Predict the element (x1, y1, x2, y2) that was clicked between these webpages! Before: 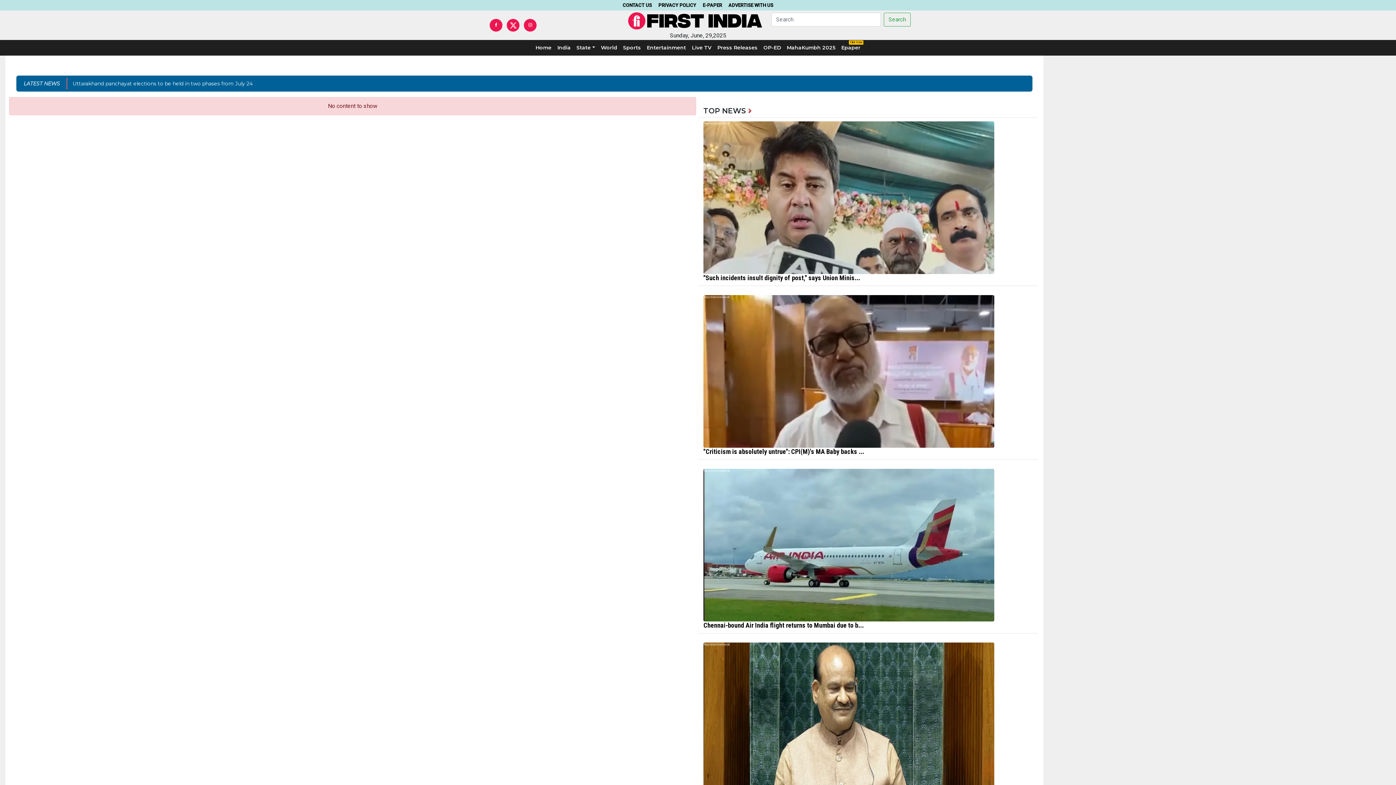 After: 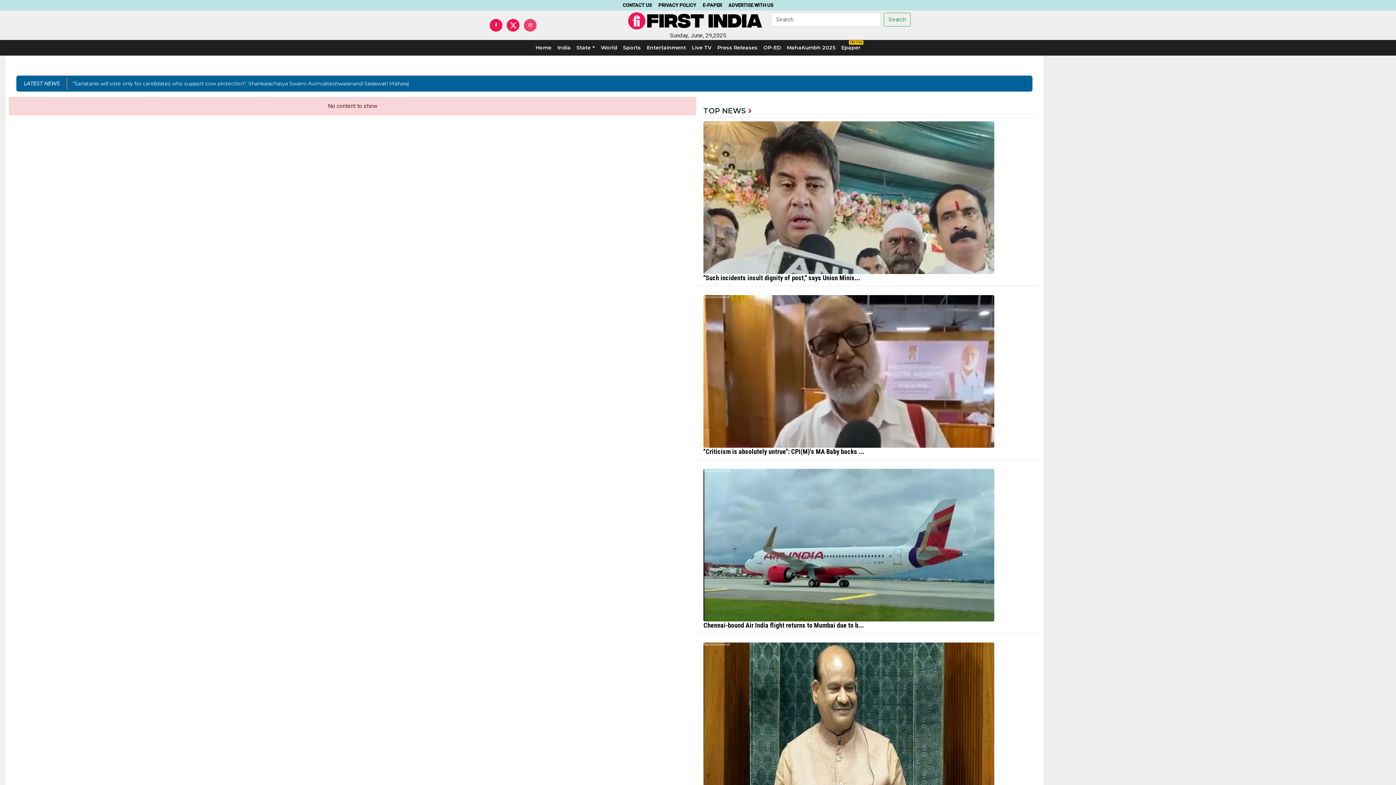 Action: bbox: (524, 18, 536, 31)